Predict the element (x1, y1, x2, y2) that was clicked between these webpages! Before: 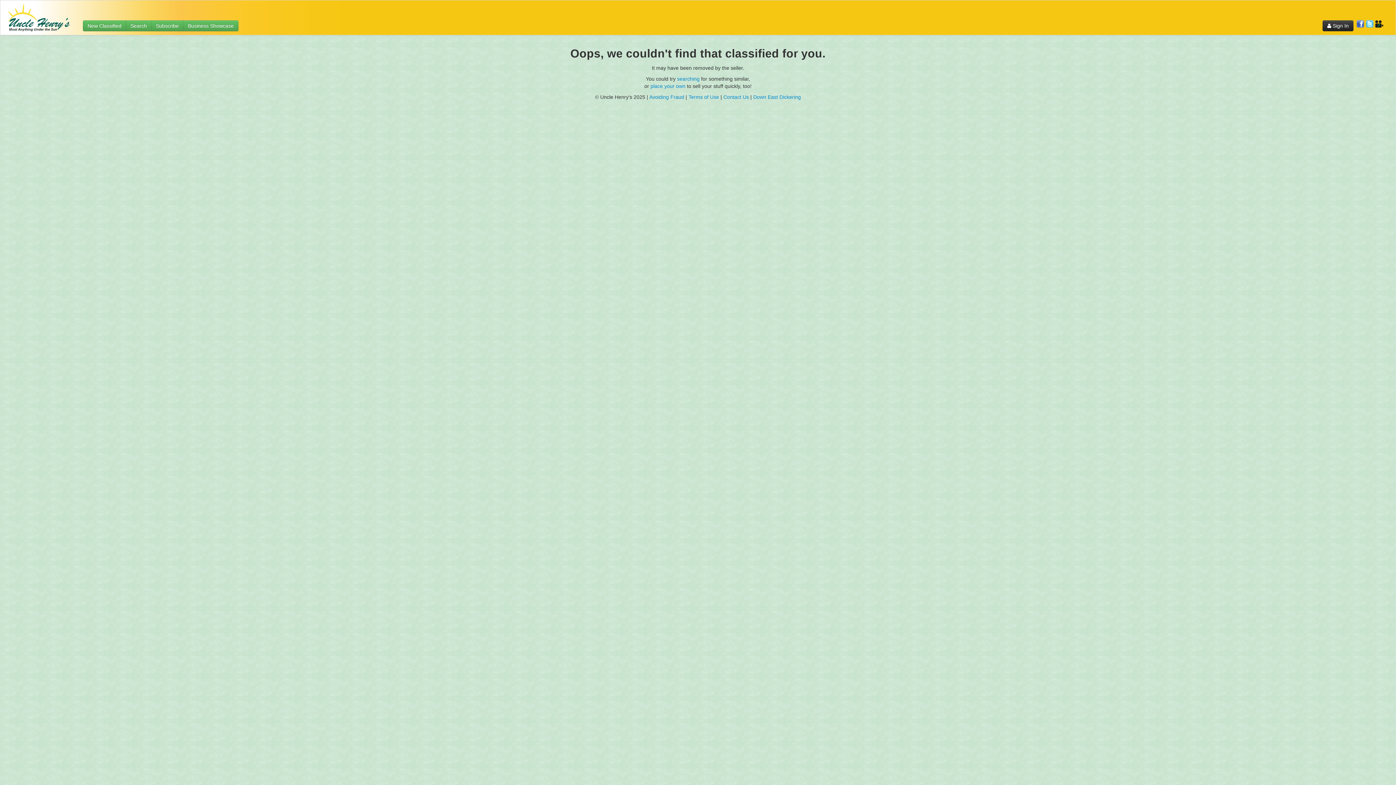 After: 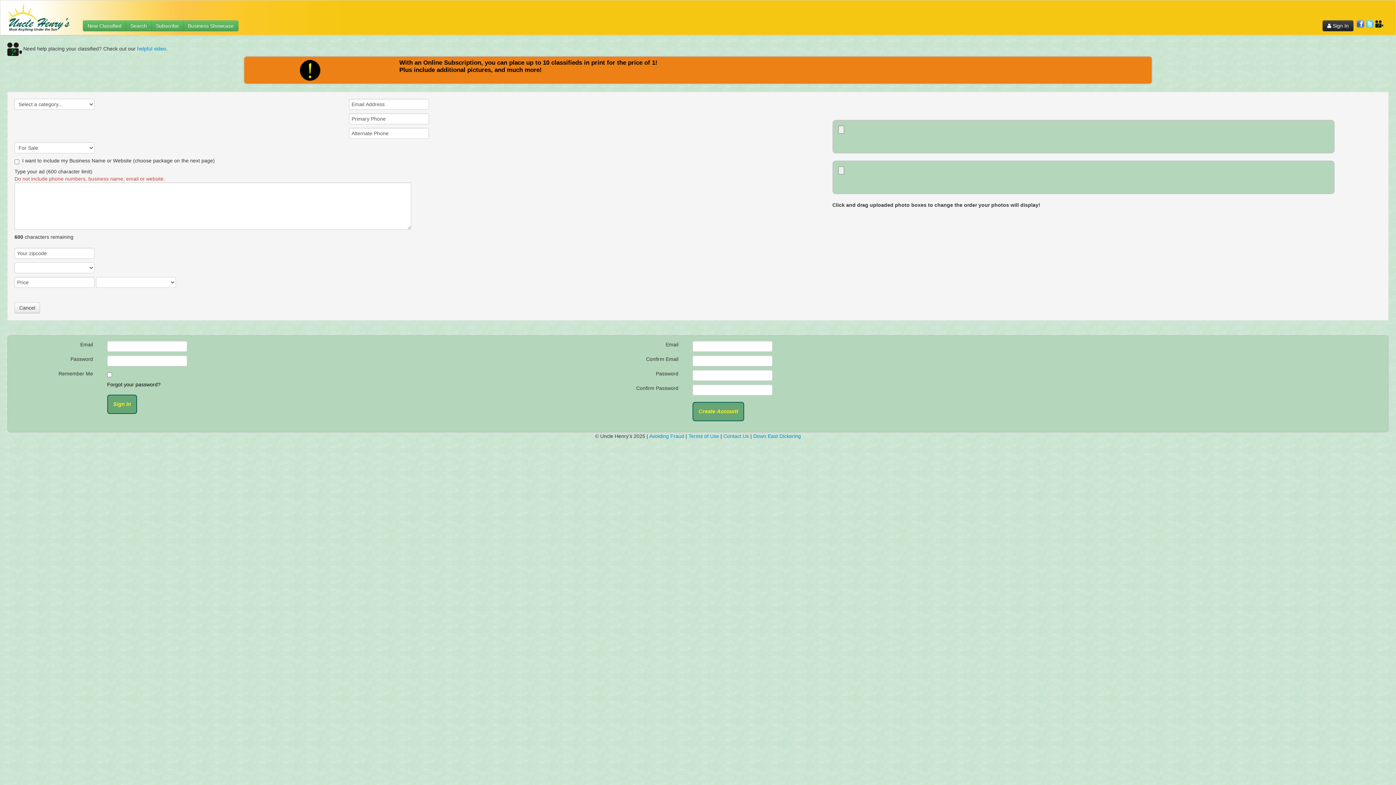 Action: label: place your own bbox: (650, 83, 685, 89)